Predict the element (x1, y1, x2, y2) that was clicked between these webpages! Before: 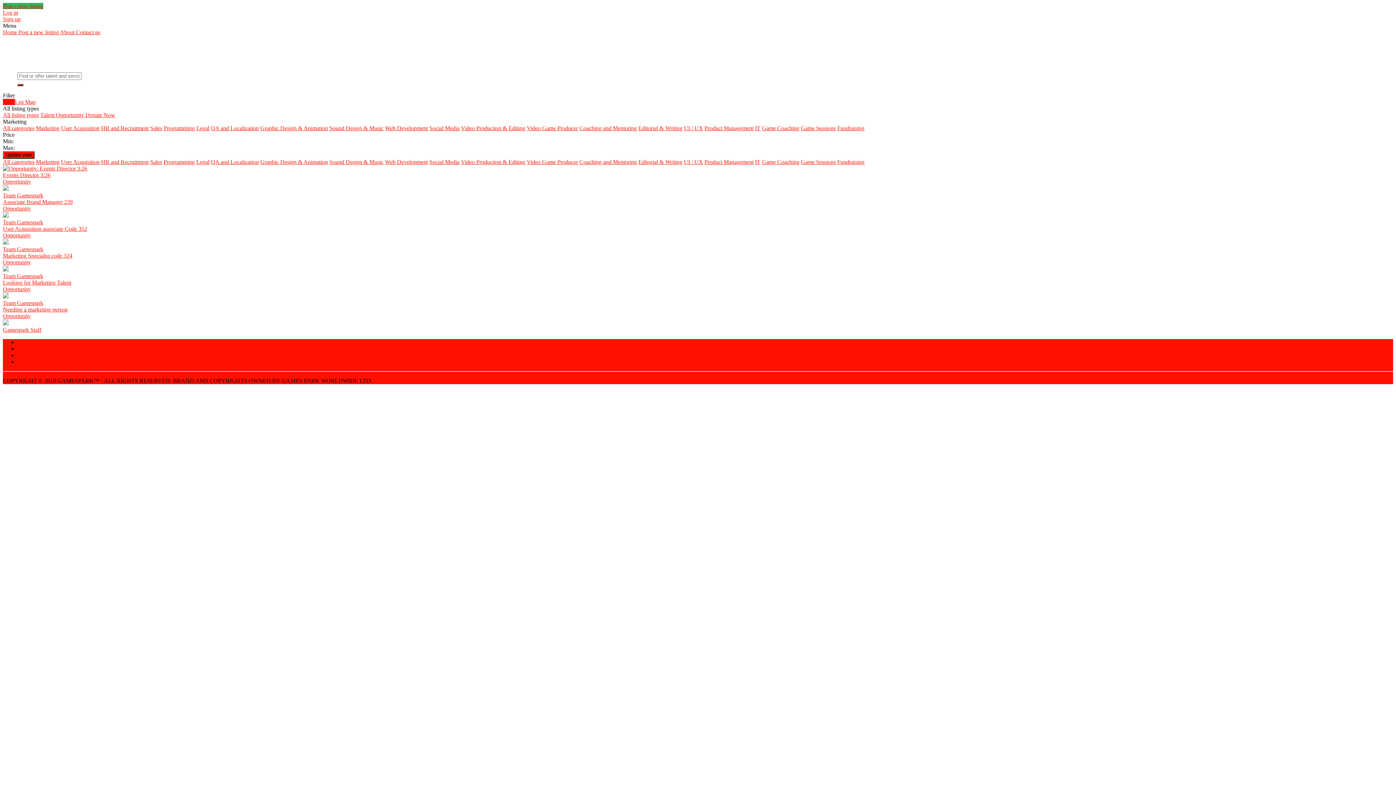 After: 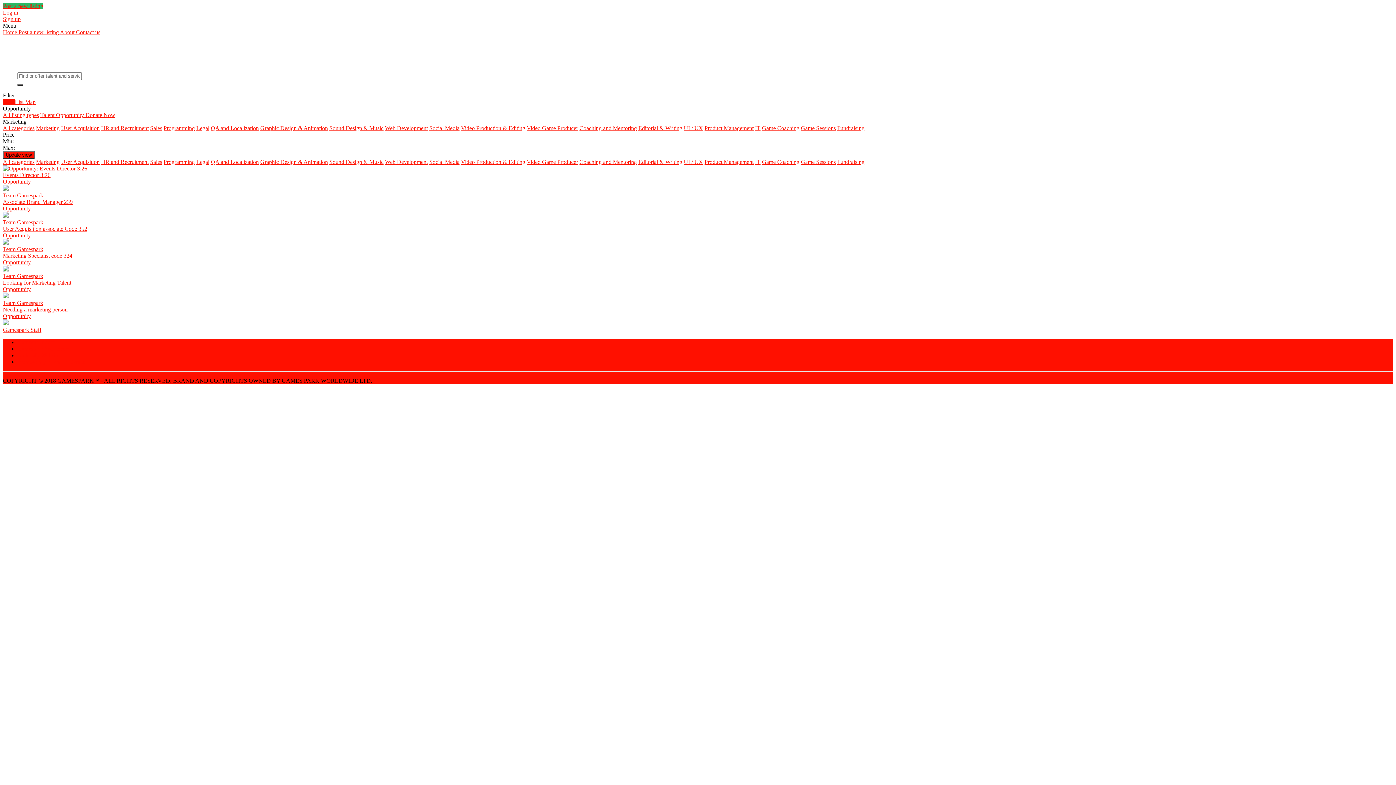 Action: label: Opportunity  bbox: (56, 111, 85, 118)